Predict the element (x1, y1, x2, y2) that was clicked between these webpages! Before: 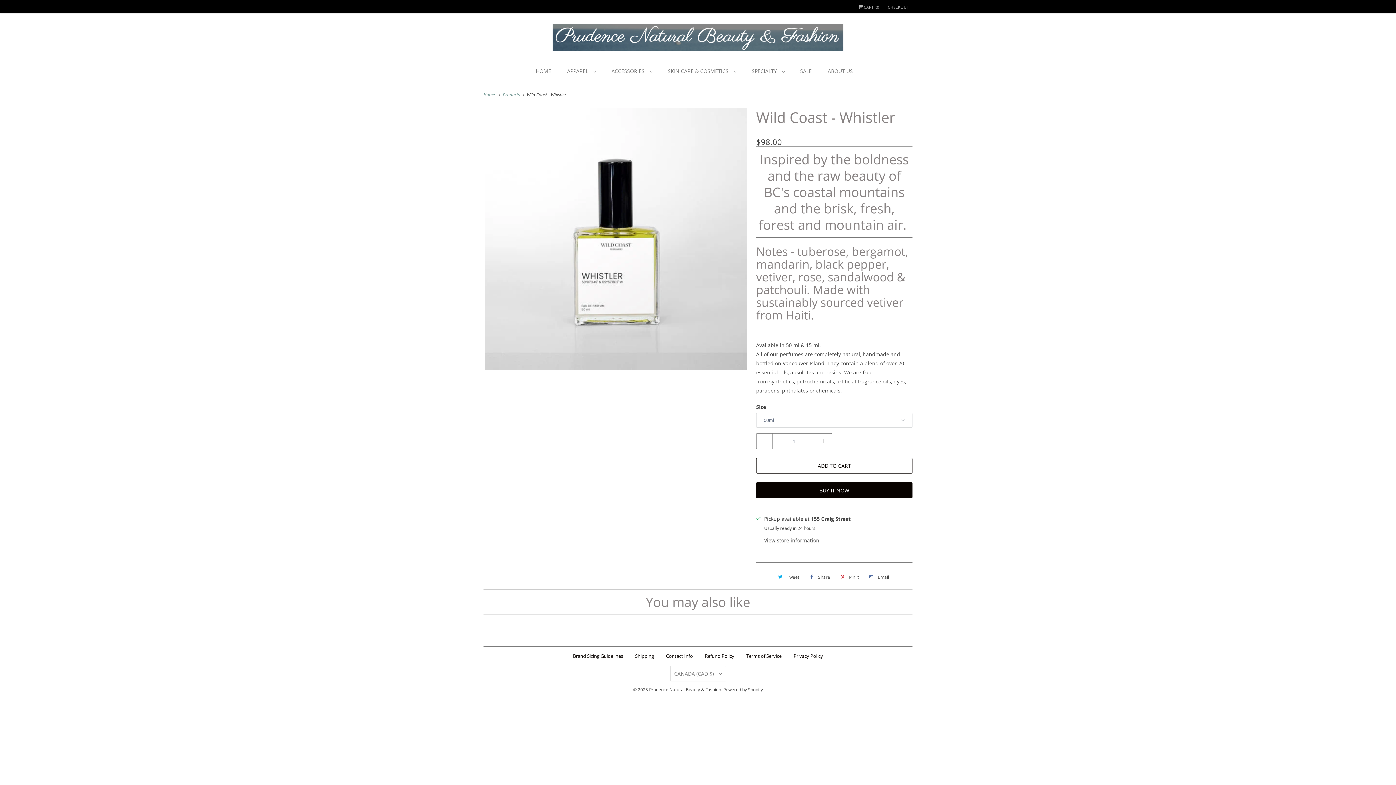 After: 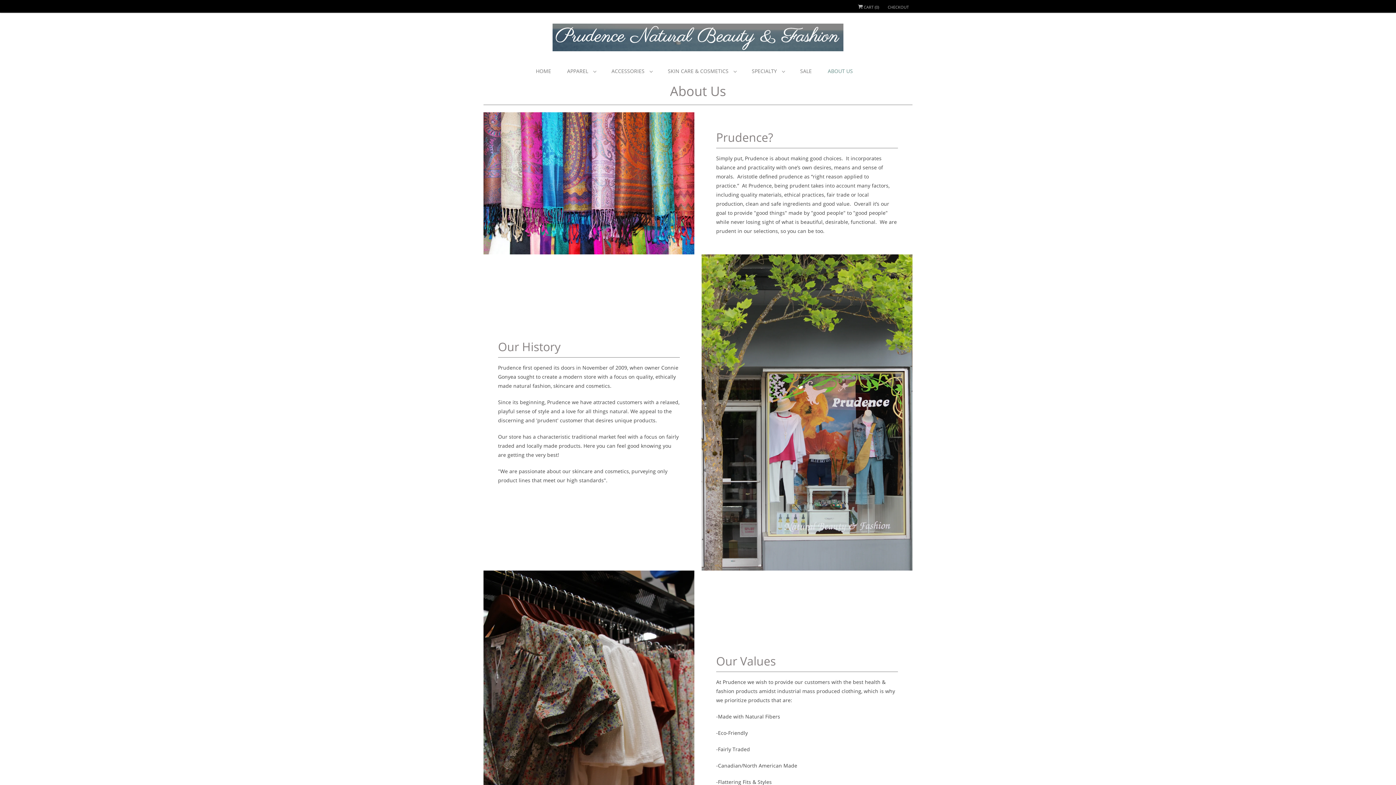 Action: label: ABOUT US bbox: (828, 66, 853, 75)